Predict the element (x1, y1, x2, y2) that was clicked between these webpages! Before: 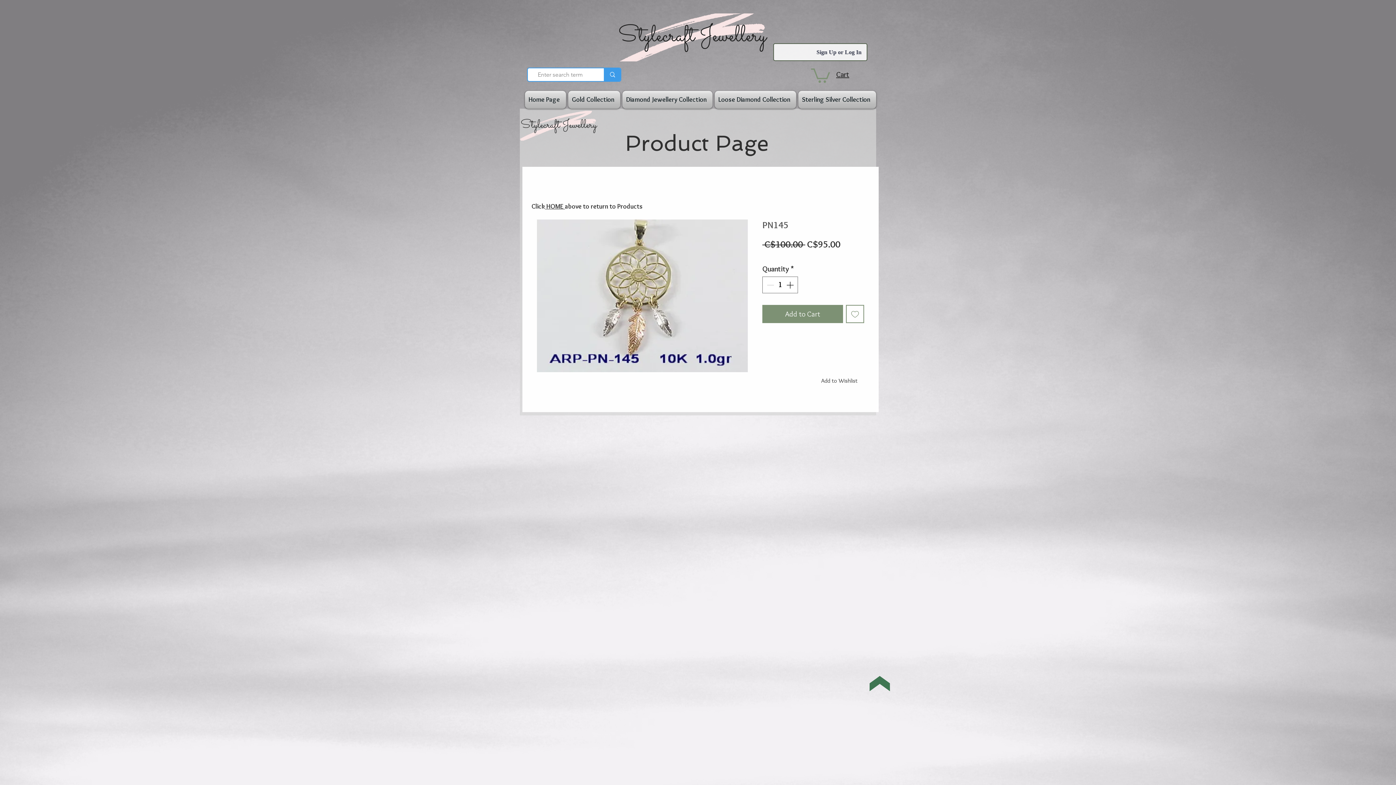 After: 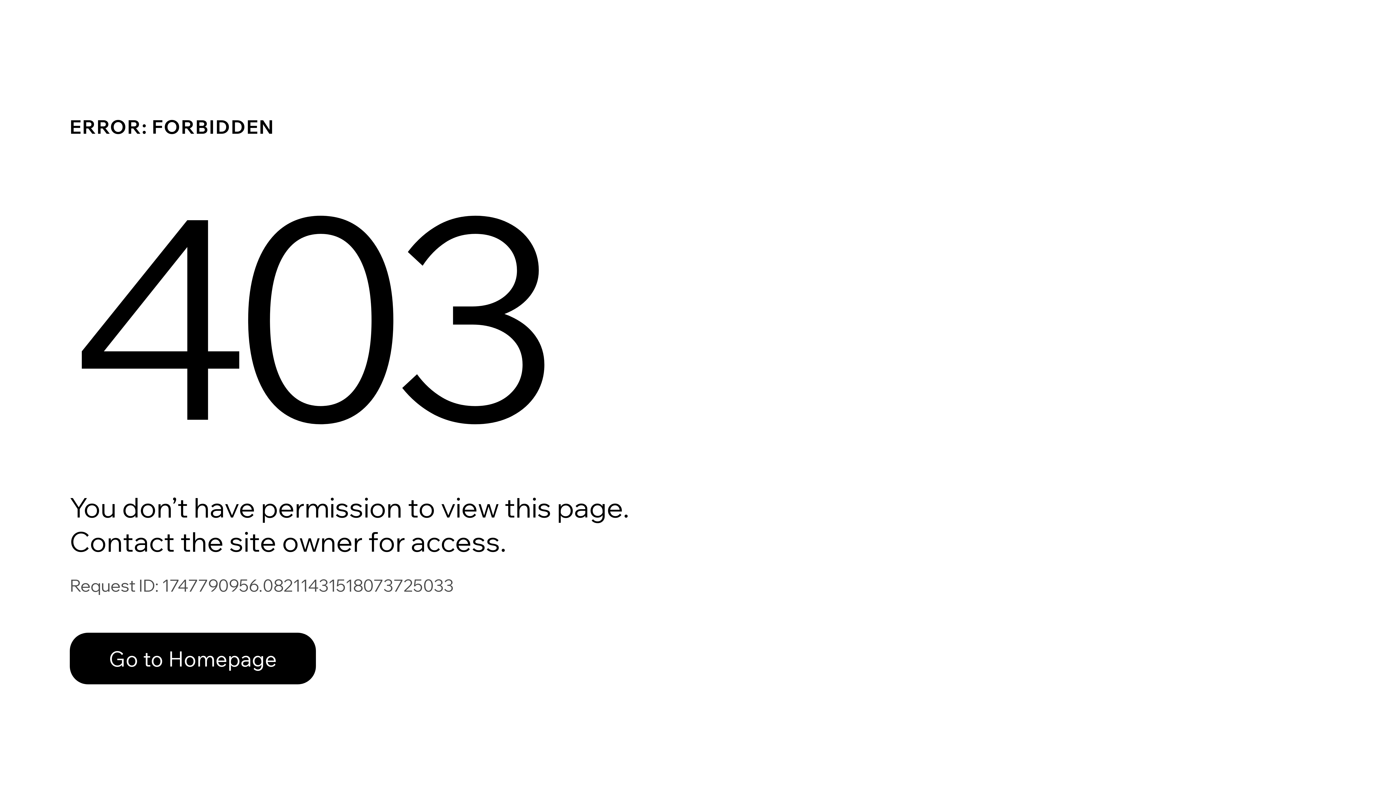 Action: bbox: (713, 90, 797, 108) label: Loose Diamond Collection